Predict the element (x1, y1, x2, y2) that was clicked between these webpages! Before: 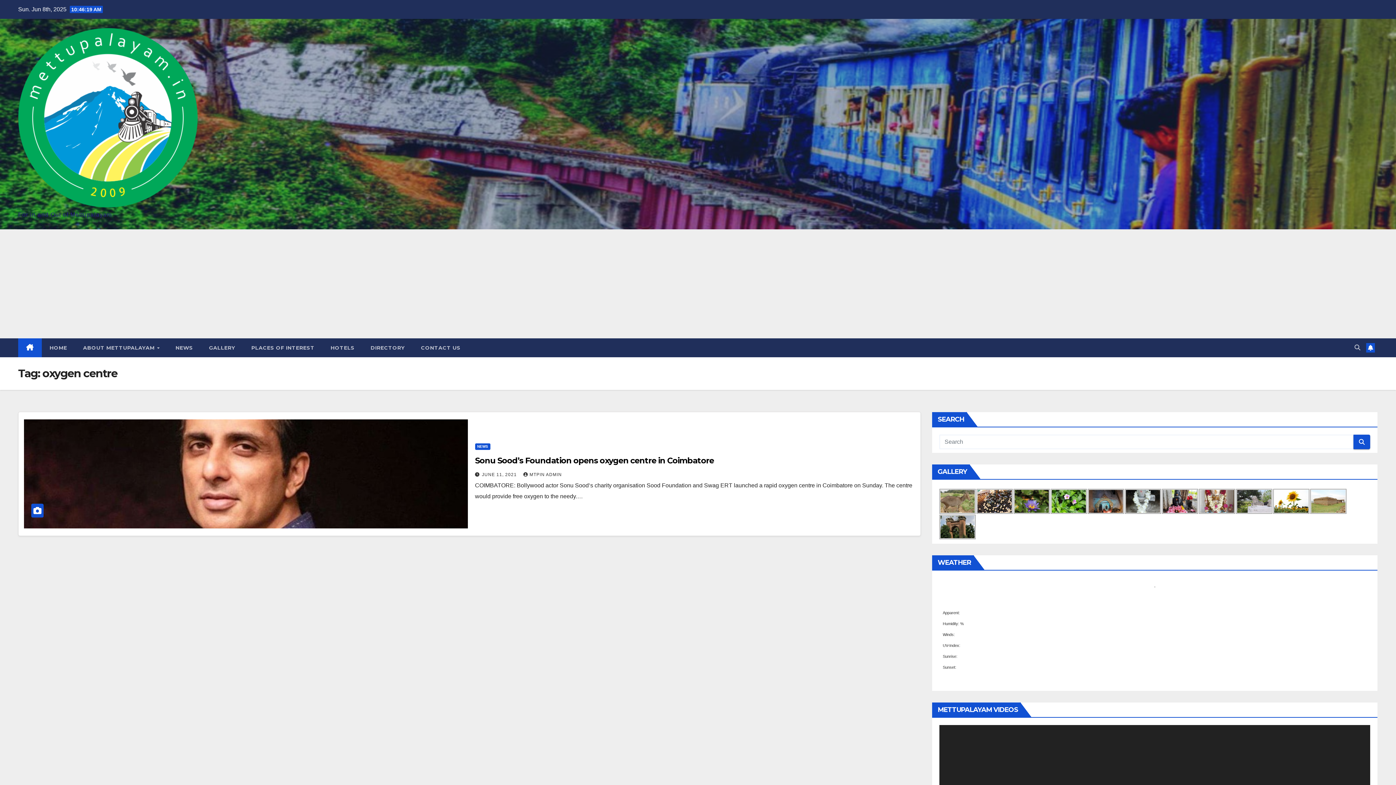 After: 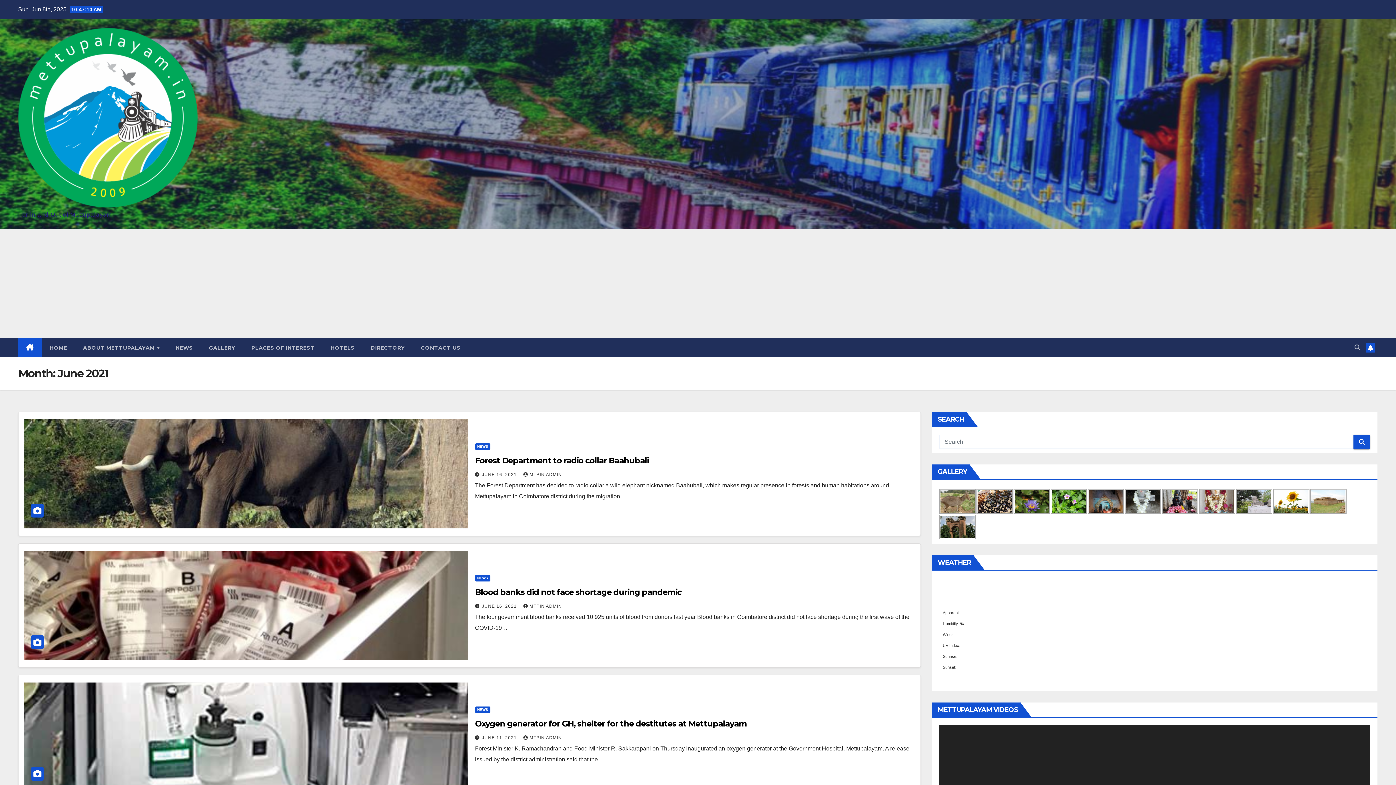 Action: label: JUNE 11, 2021  bbox: (482, 472, 518, 477)